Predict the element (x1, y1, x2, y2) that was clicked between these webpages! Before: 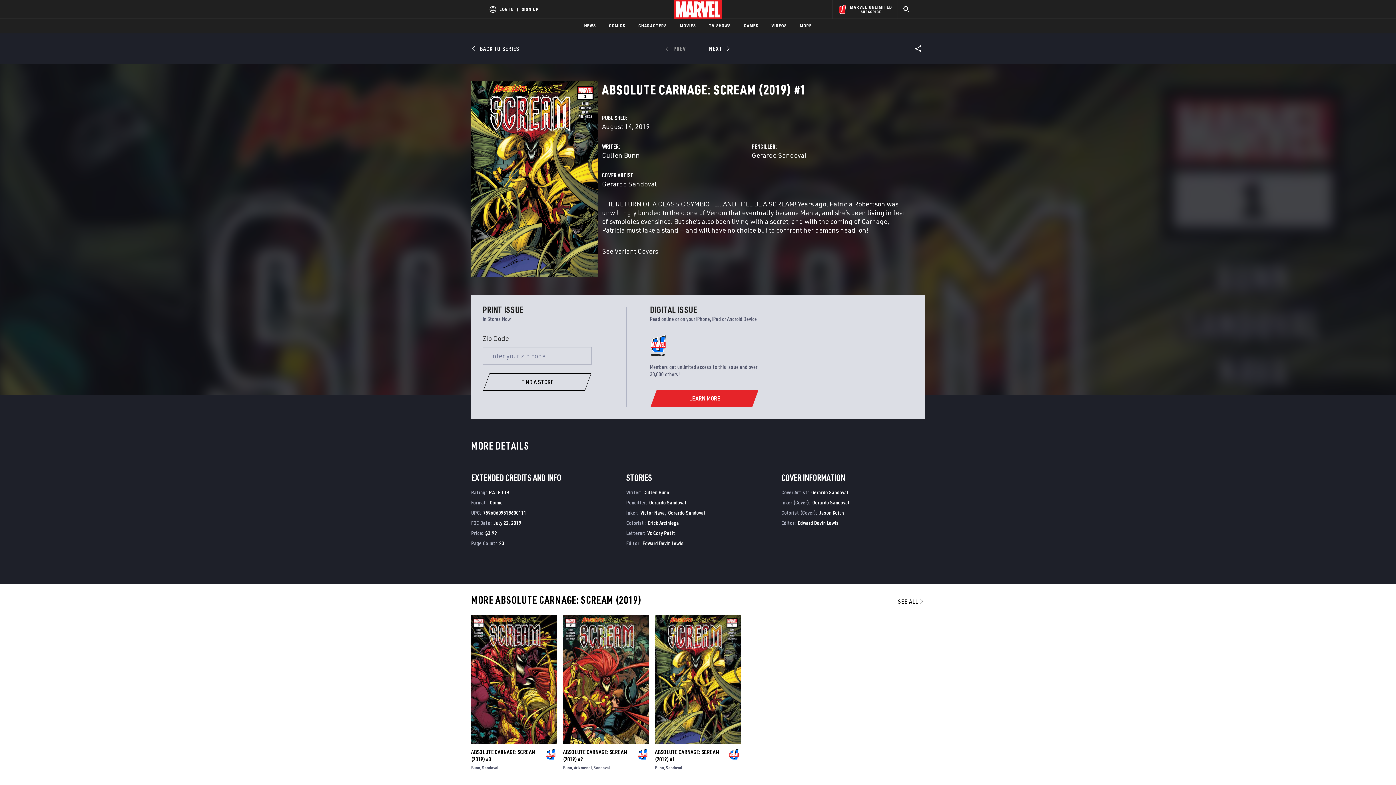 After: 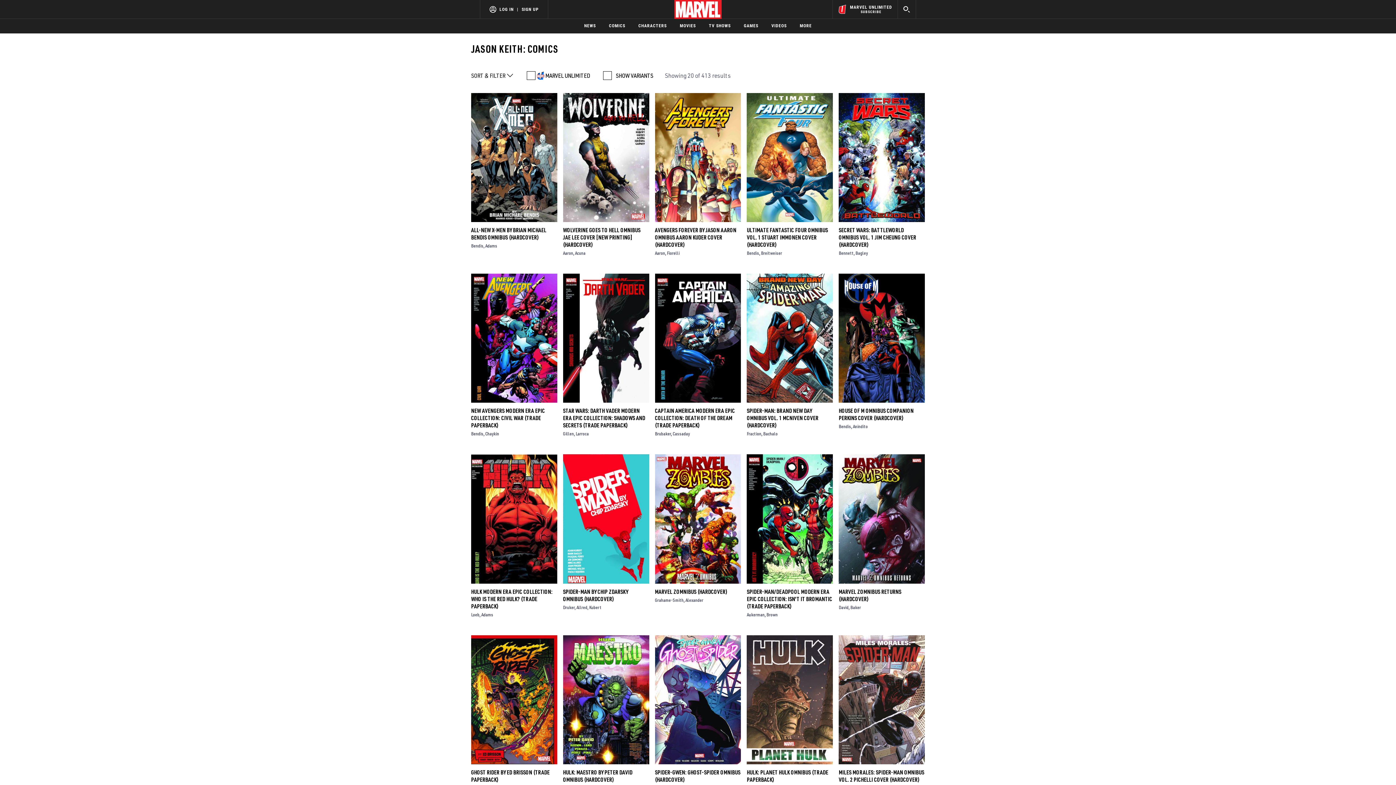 Action: label: Jason Keith bbox: (819, 535, 844, 541)